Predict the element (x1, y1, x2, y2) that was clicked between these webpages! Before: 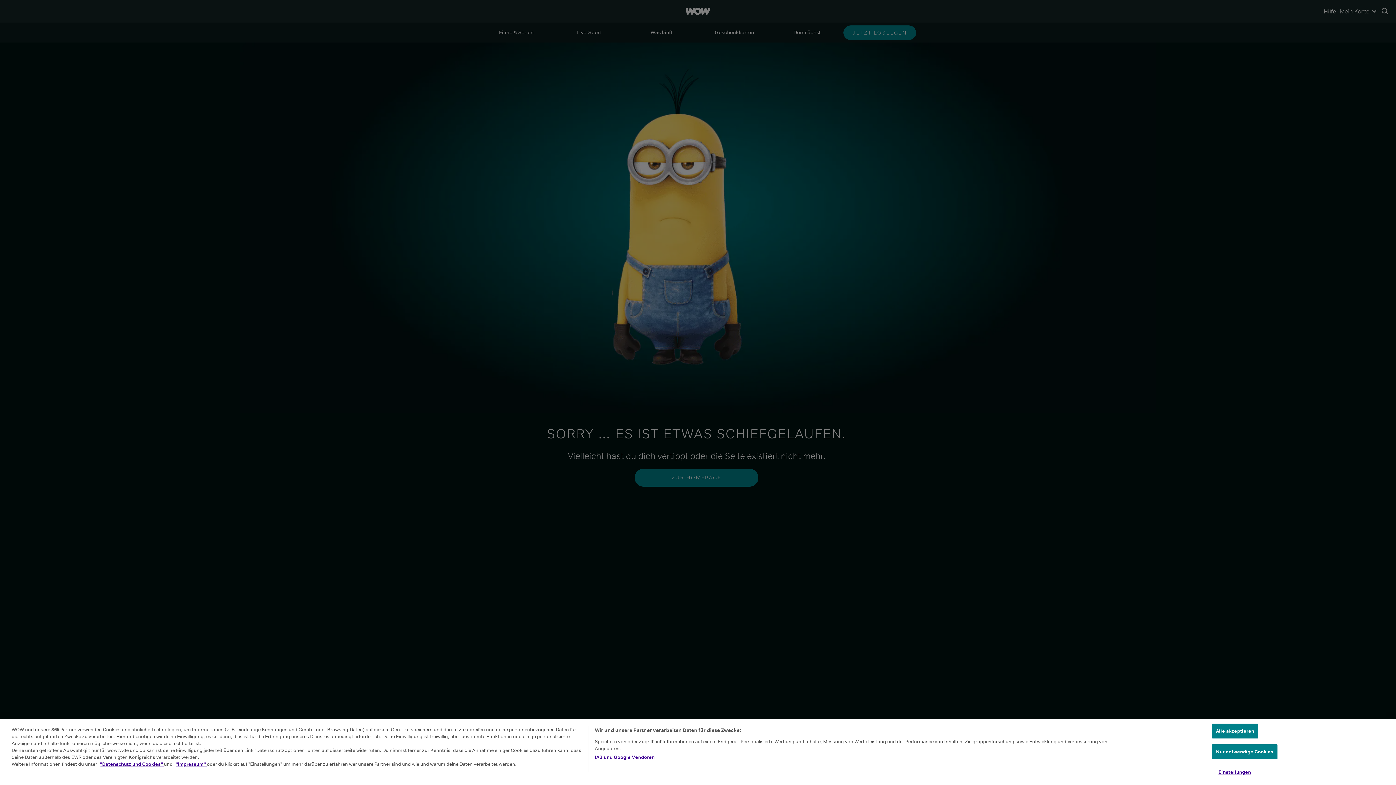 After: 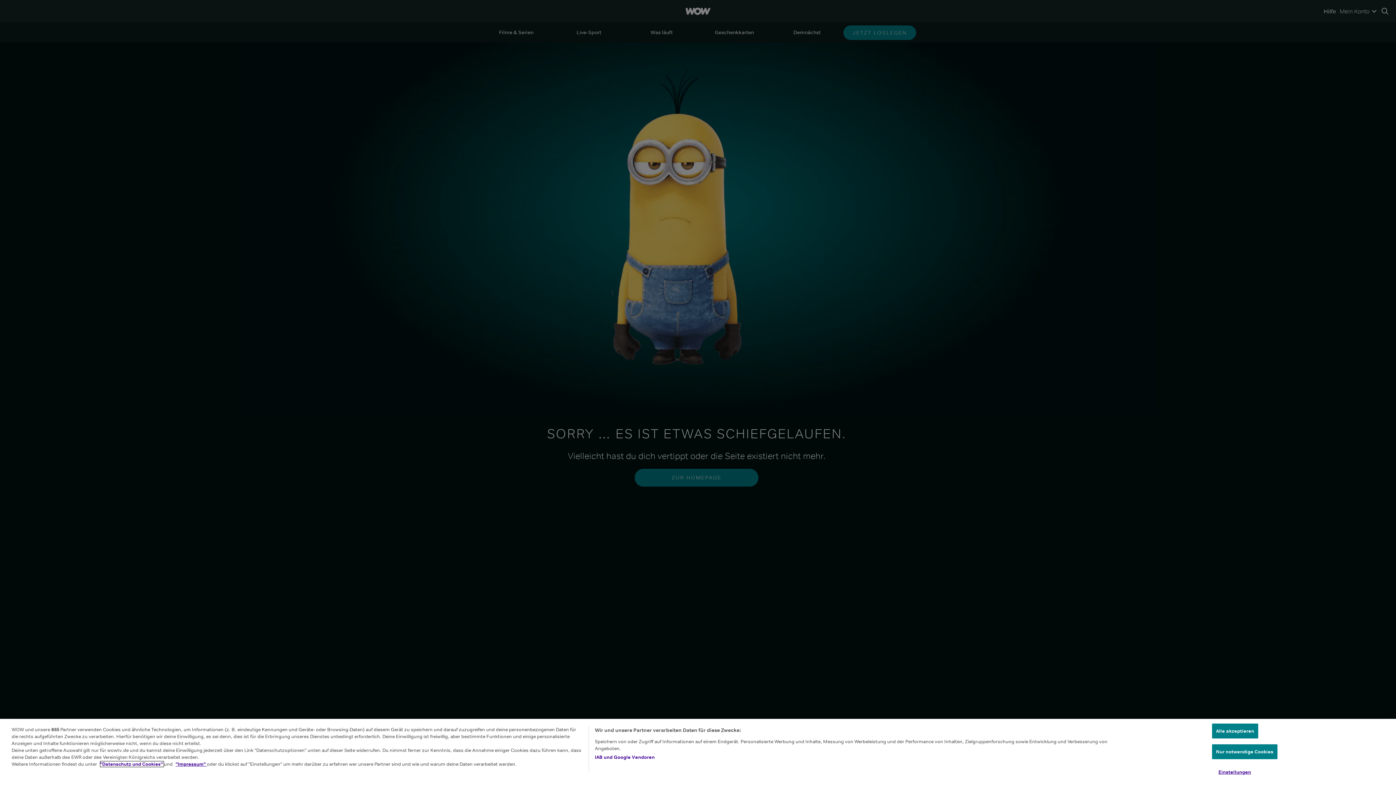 Action: label: "Datenschutz und Cookies"  bbox: (100, 761, 164, 767)